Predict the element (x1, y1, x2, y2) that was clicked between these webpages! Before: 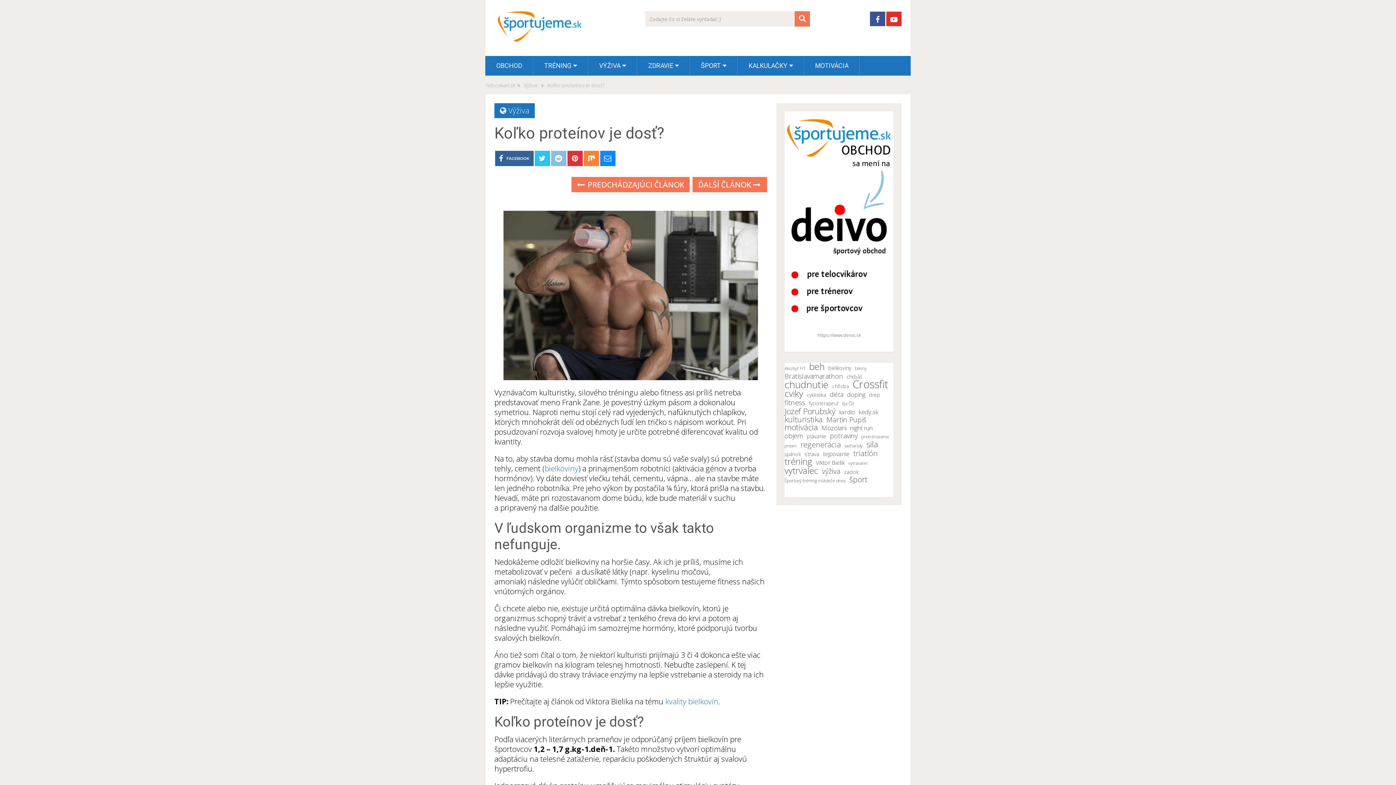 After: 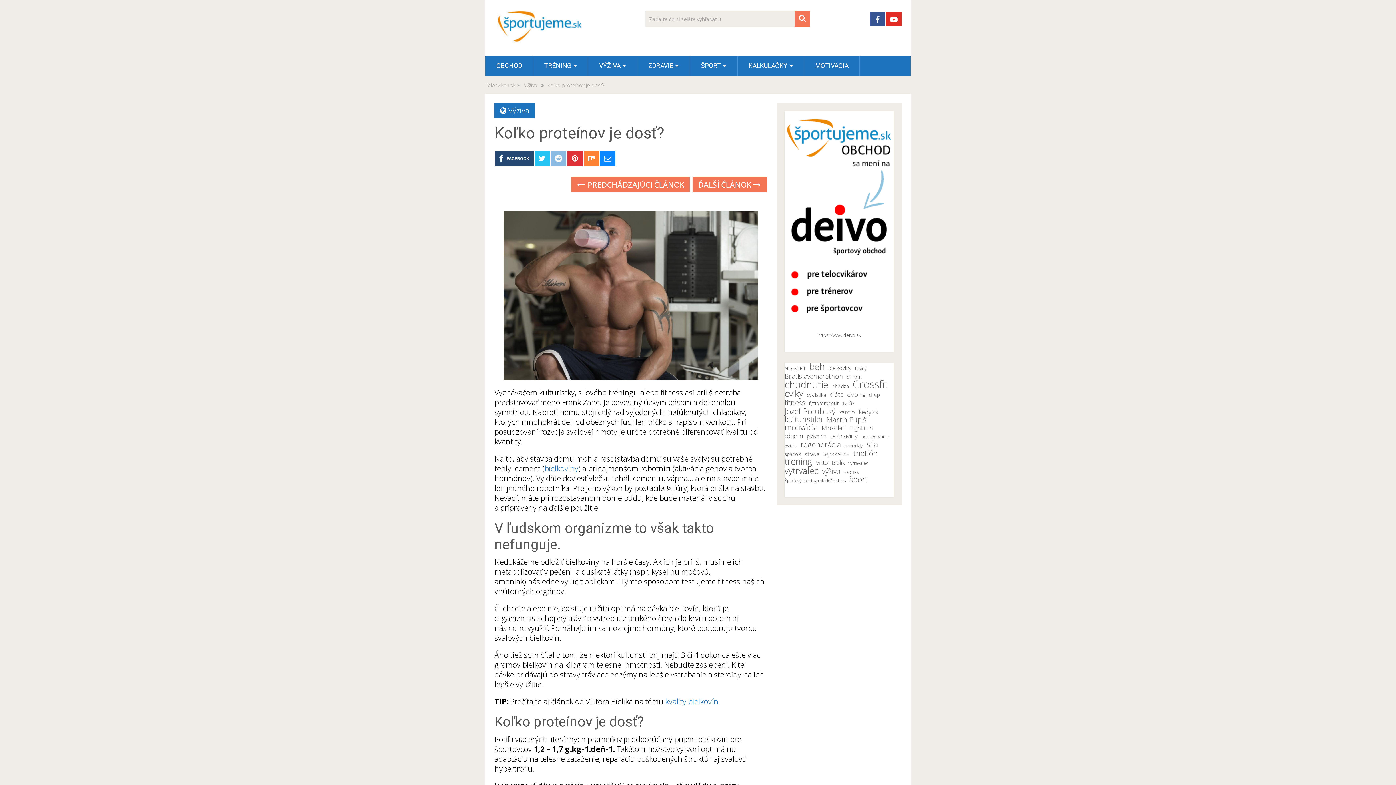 Action: label:  FACEBOOK bbox: (495, 150, 533, 166)